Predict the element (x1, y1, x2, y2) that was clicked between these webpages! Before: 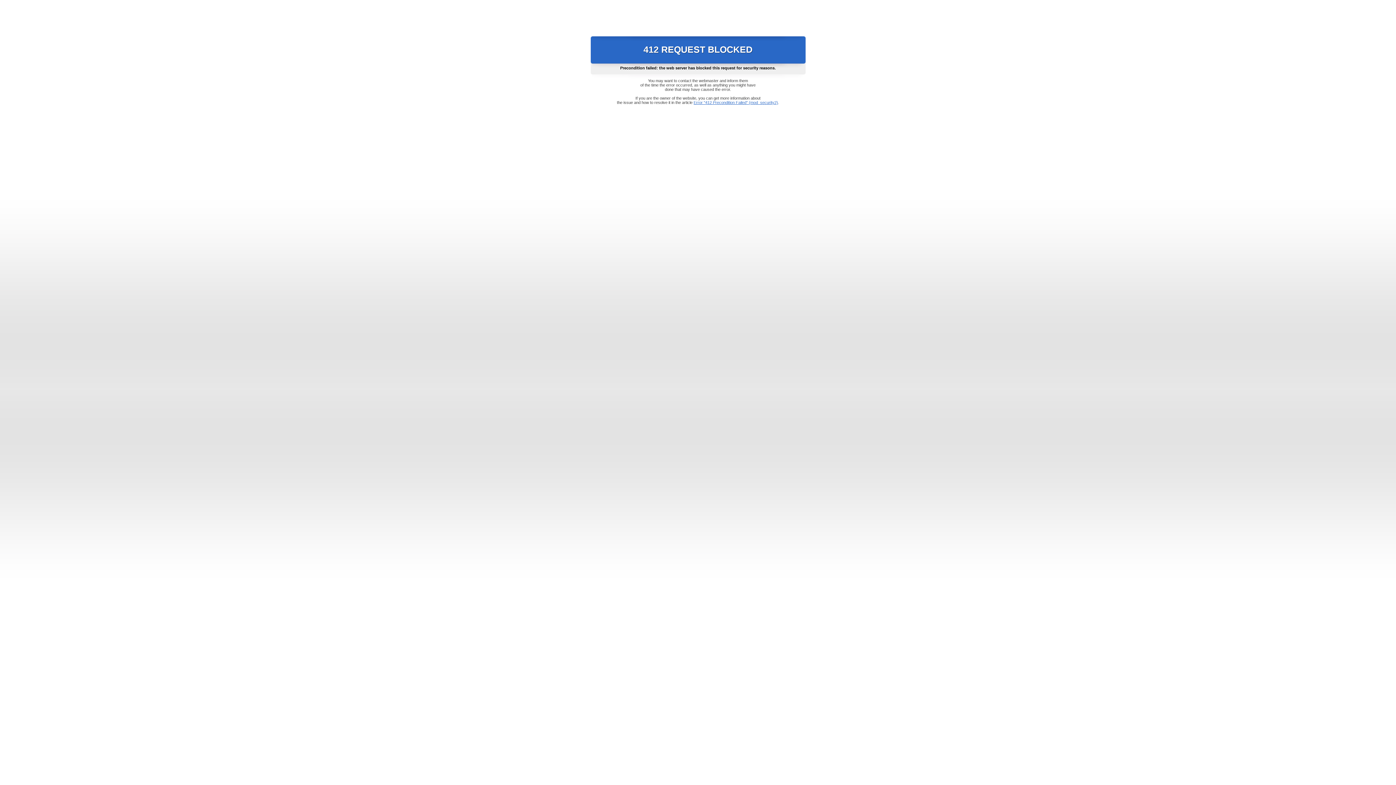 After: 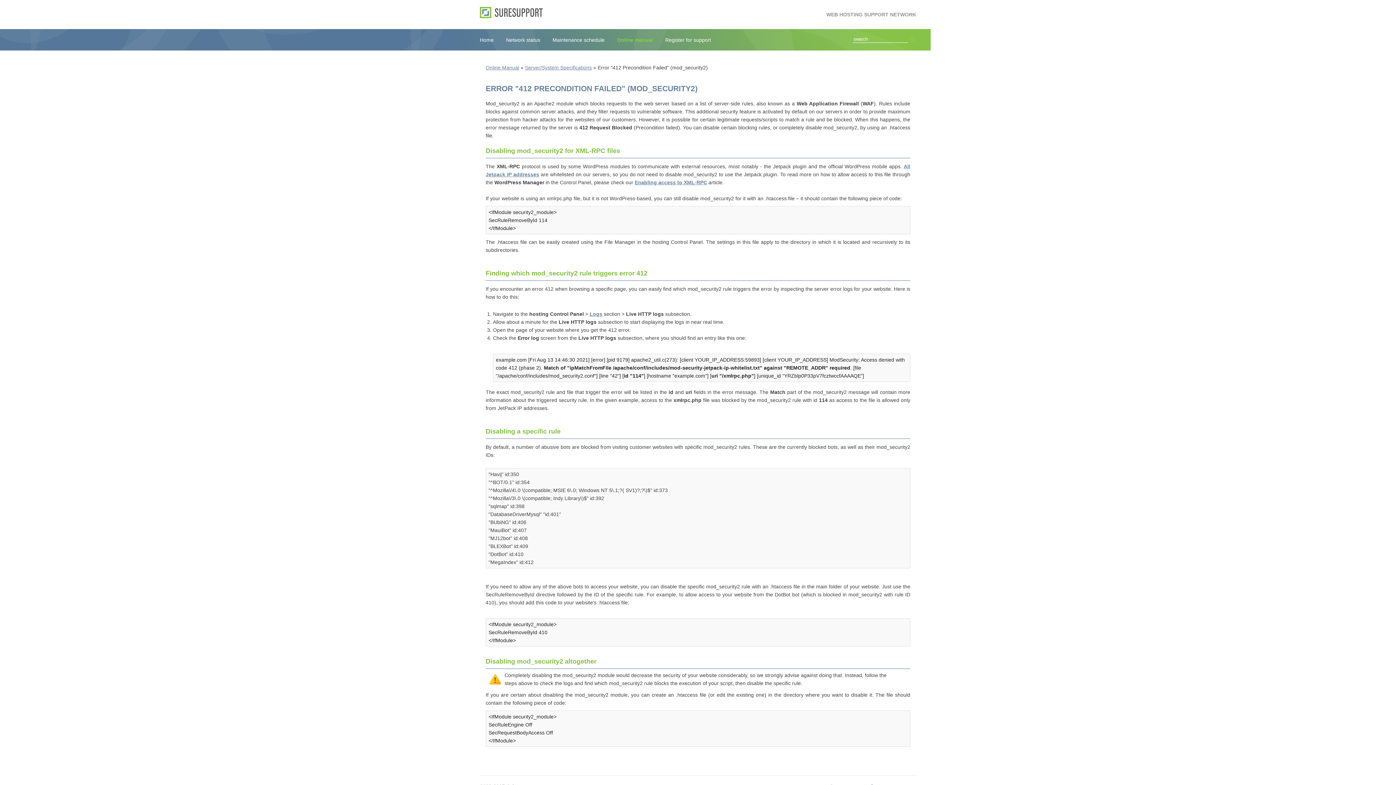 Action: label: Error "412 Precondition Failed" (mod_security2) bbox: (693, 100, 778, 104)